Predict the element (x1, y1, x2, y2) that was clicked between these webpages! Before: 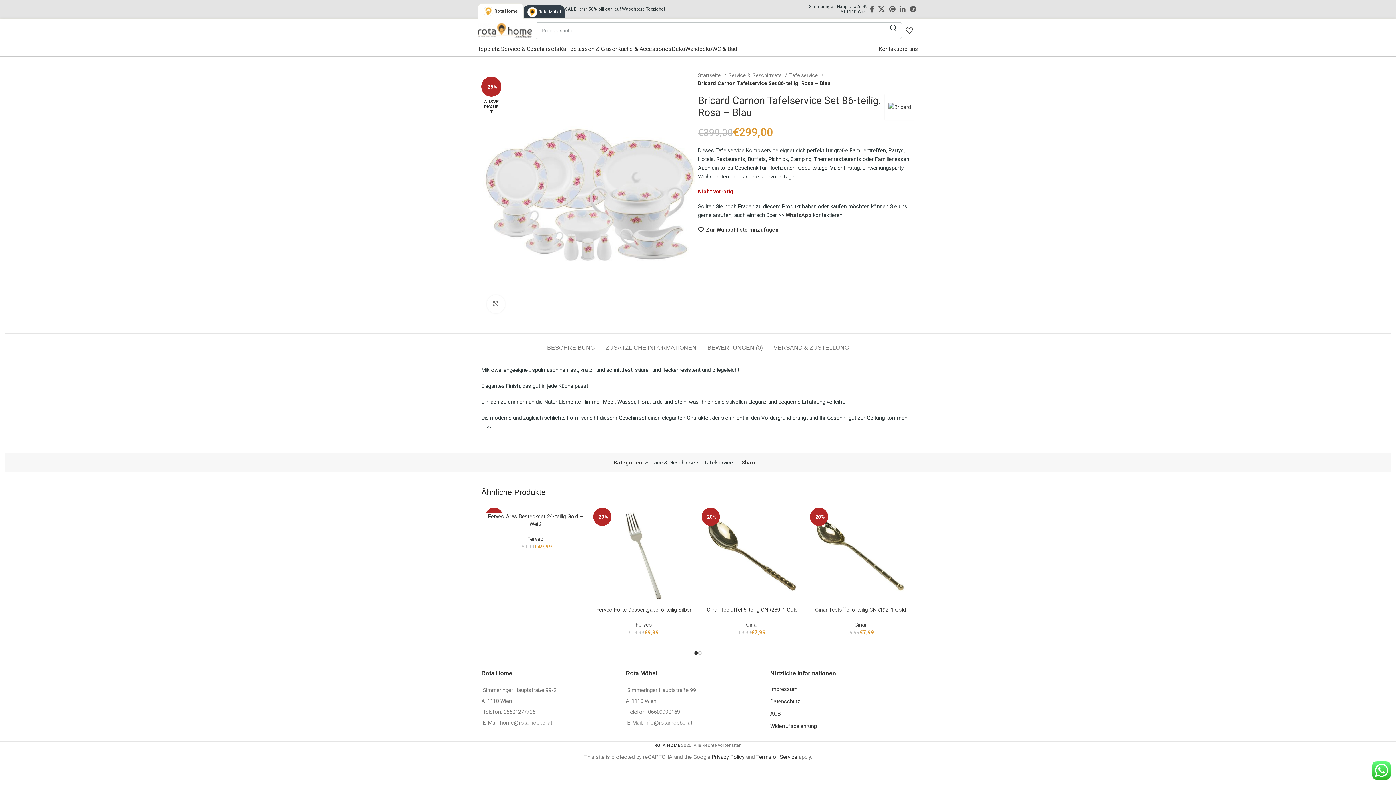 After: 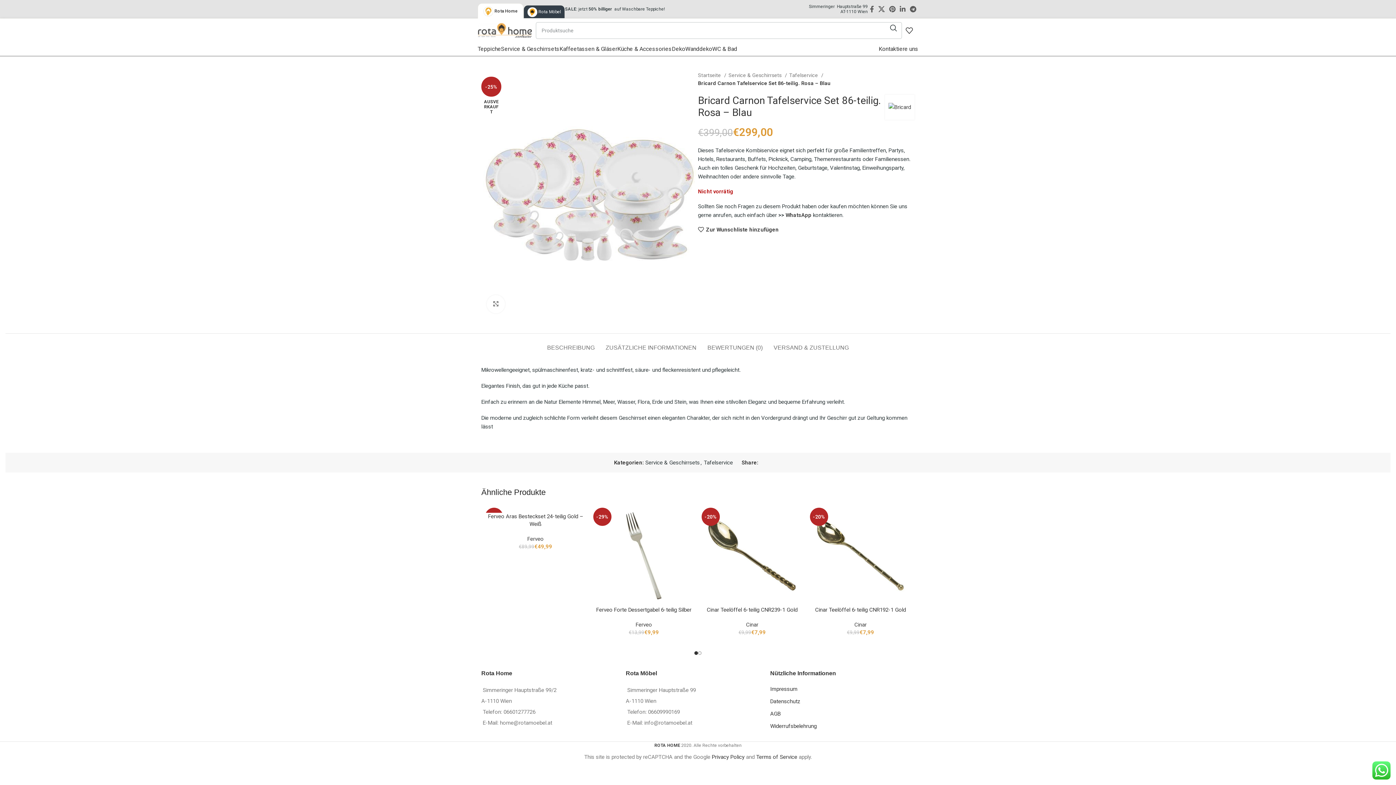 Action: bbox: (483, 191, 696, 197)